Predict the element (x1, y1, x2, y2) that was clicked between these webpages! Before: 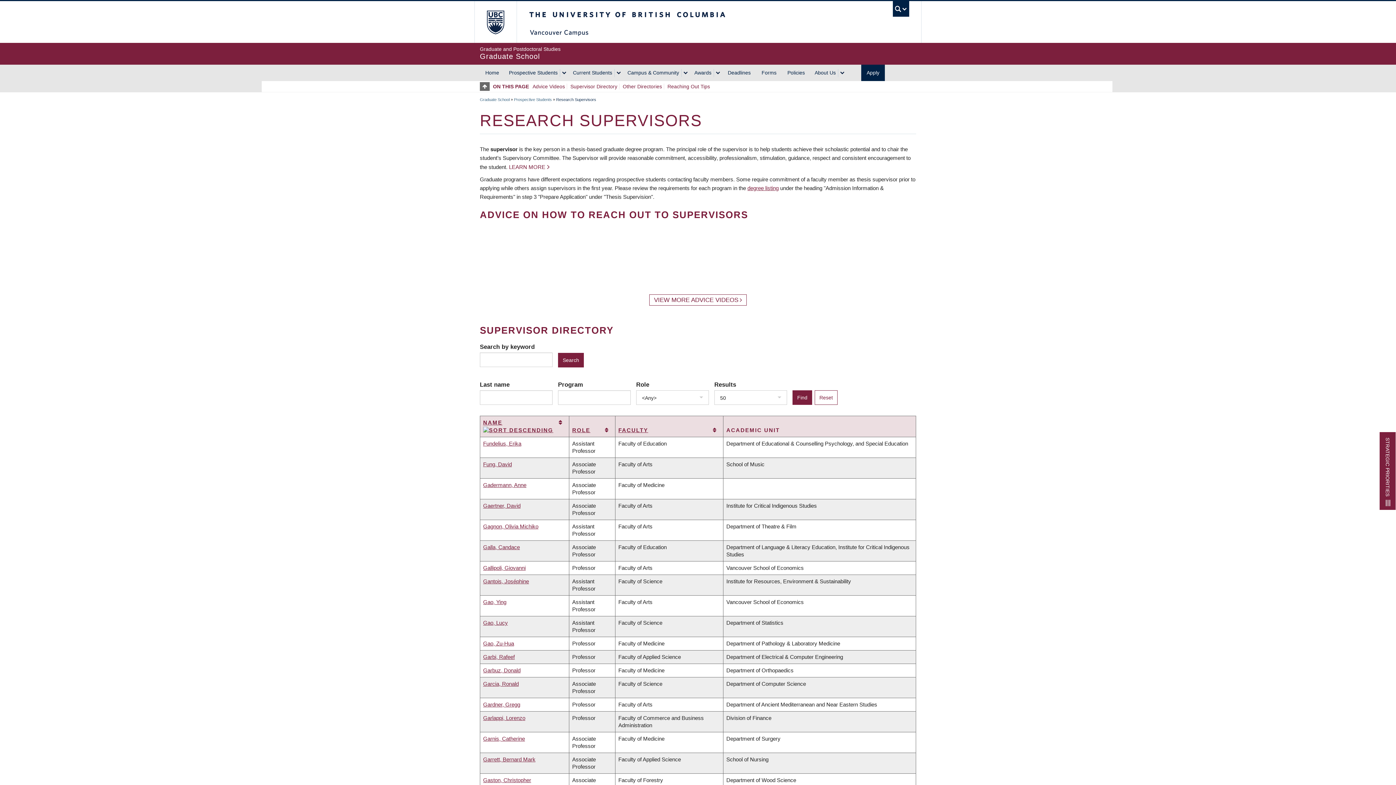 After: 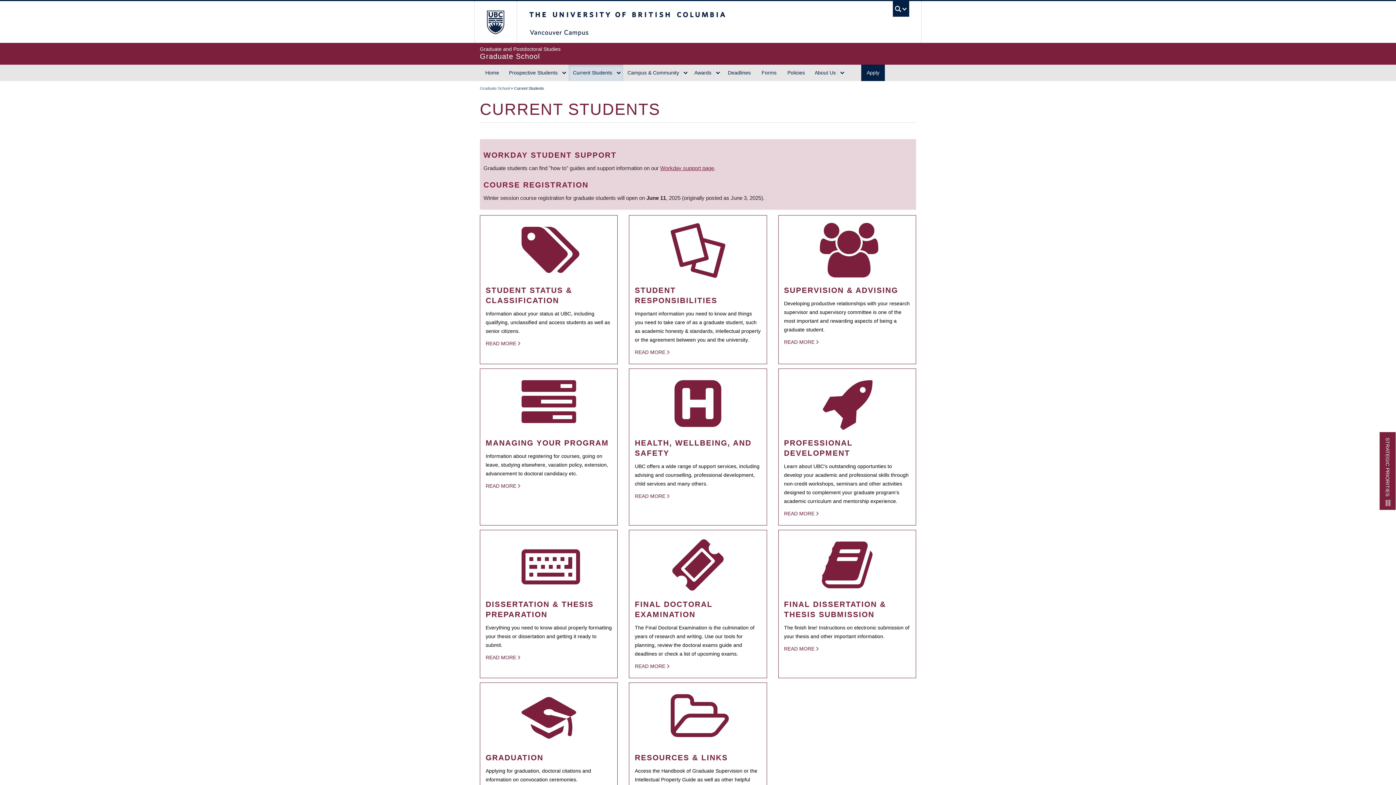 Action: label: Current Students bbox: (568, 64, 614, 81)